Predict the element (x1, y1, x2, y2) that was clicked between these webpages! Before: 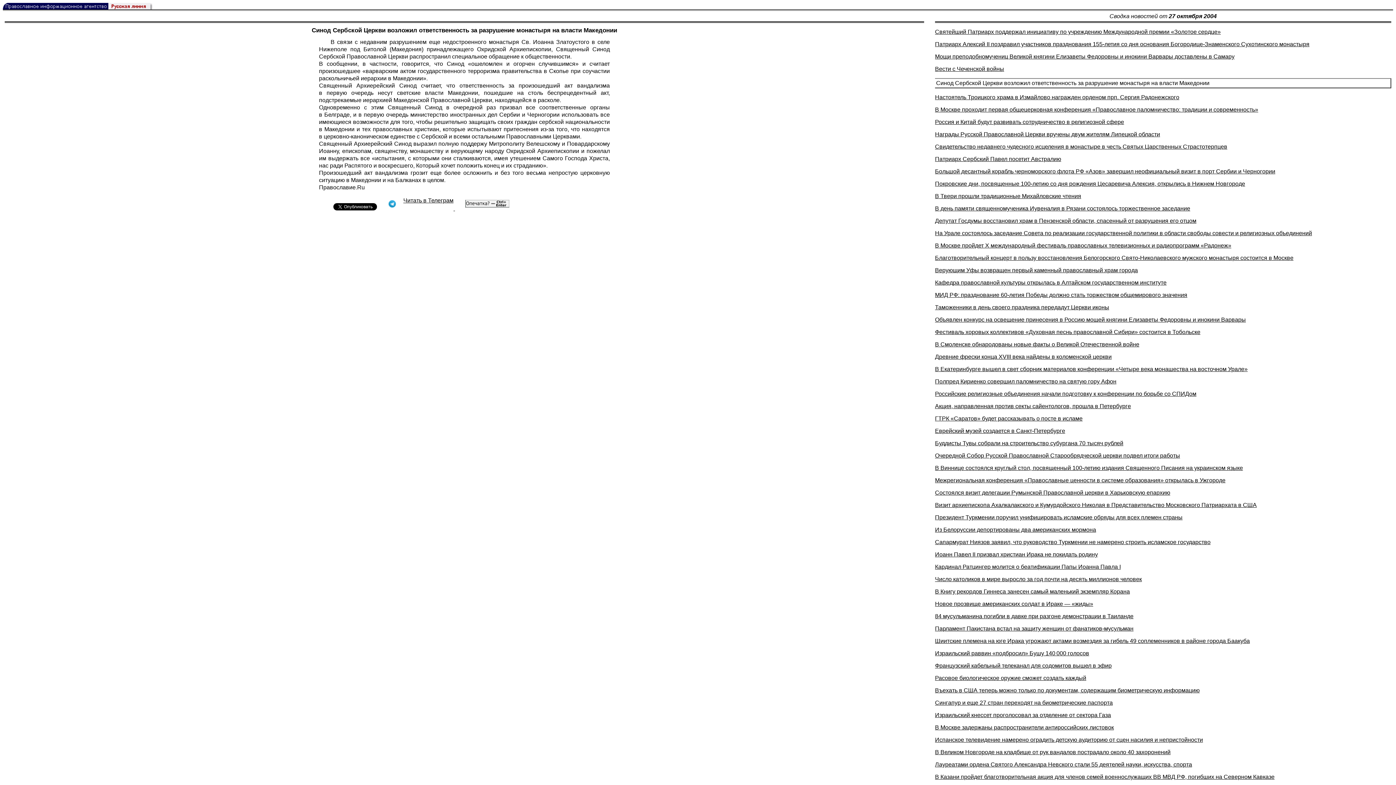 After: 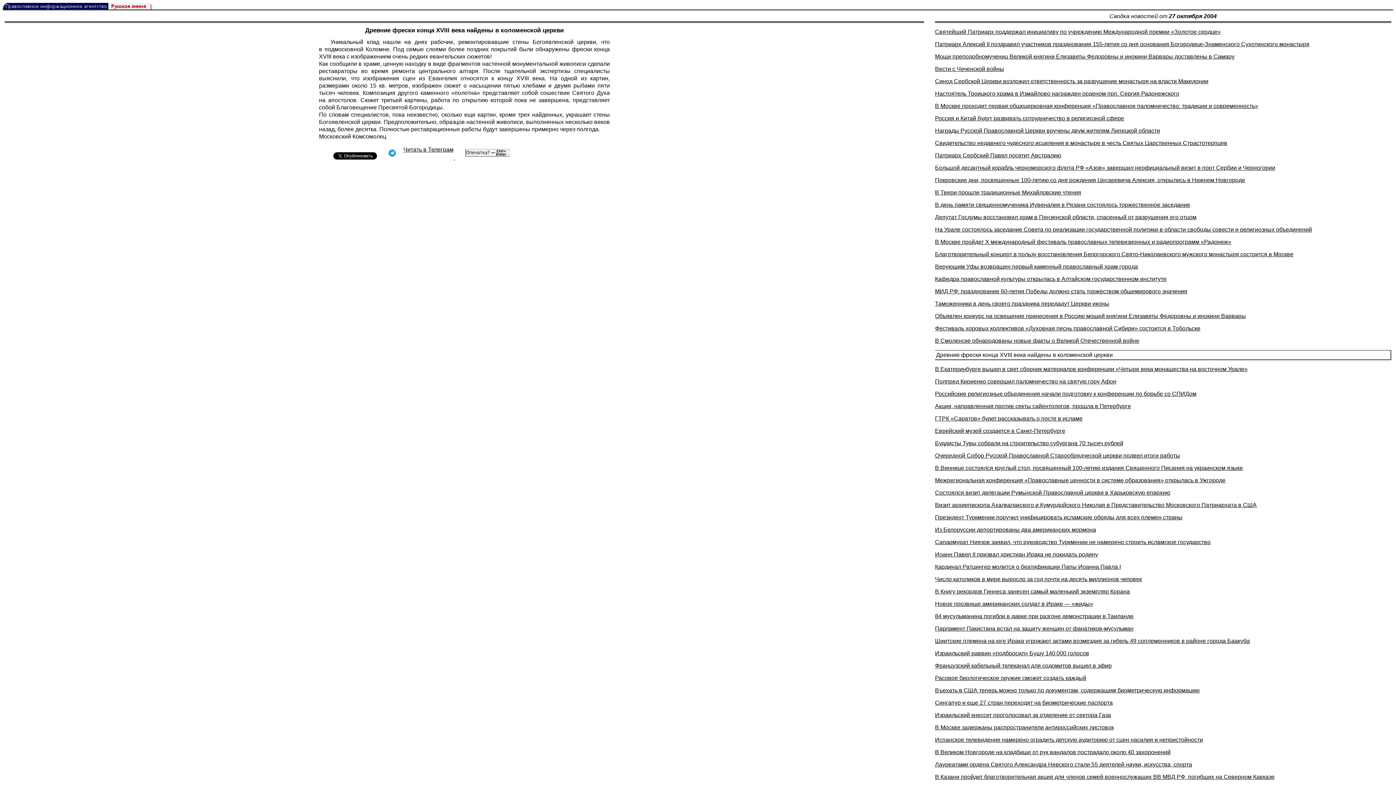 Action: bbox: (935, 353, 1112, 360) label: Древние фрески конца XVIII века найдены в коломенской церкви